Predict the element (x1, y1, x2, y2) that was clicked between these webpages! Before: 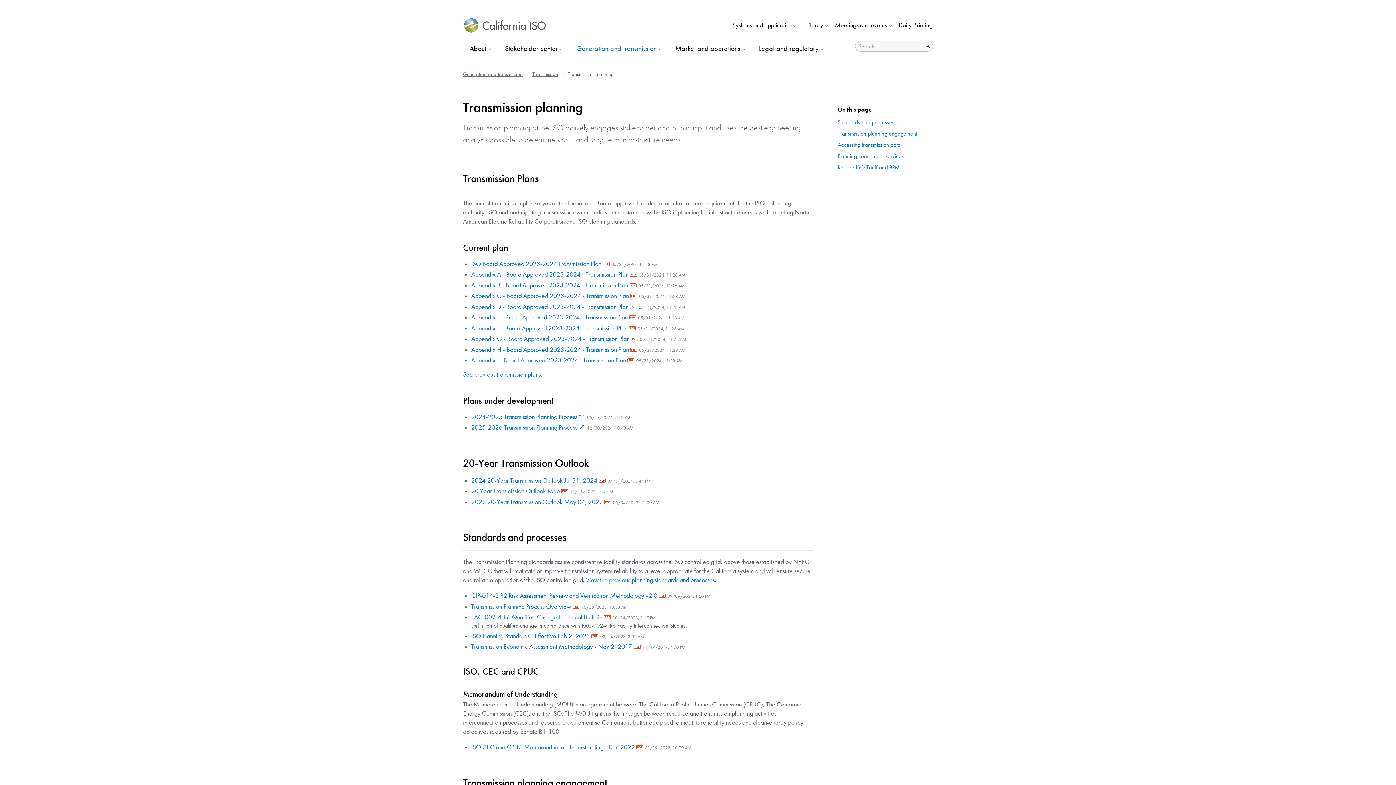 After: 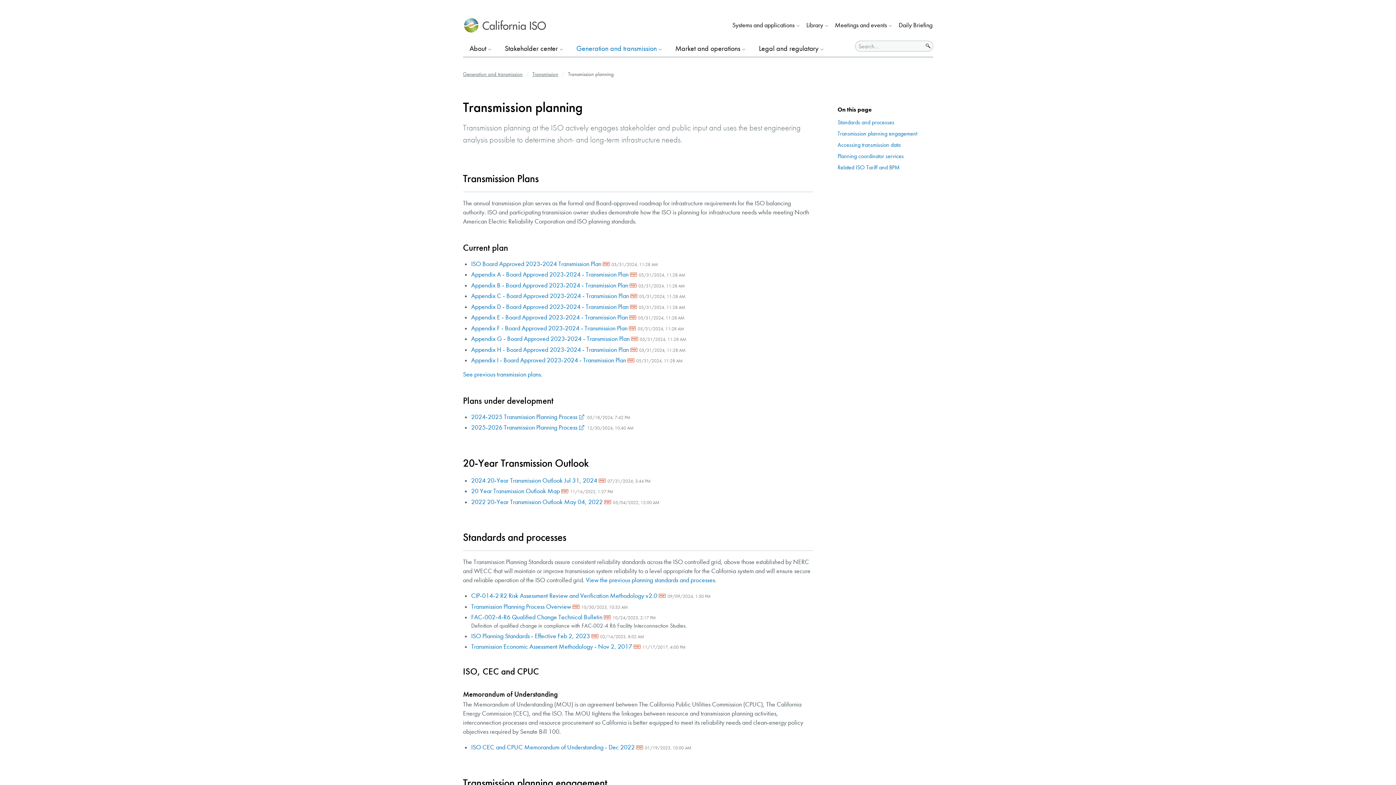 Action: label: Appendix G - Board Approved 2023-2024 - Transmission Plan bbox: (471, 335, 638, 342)